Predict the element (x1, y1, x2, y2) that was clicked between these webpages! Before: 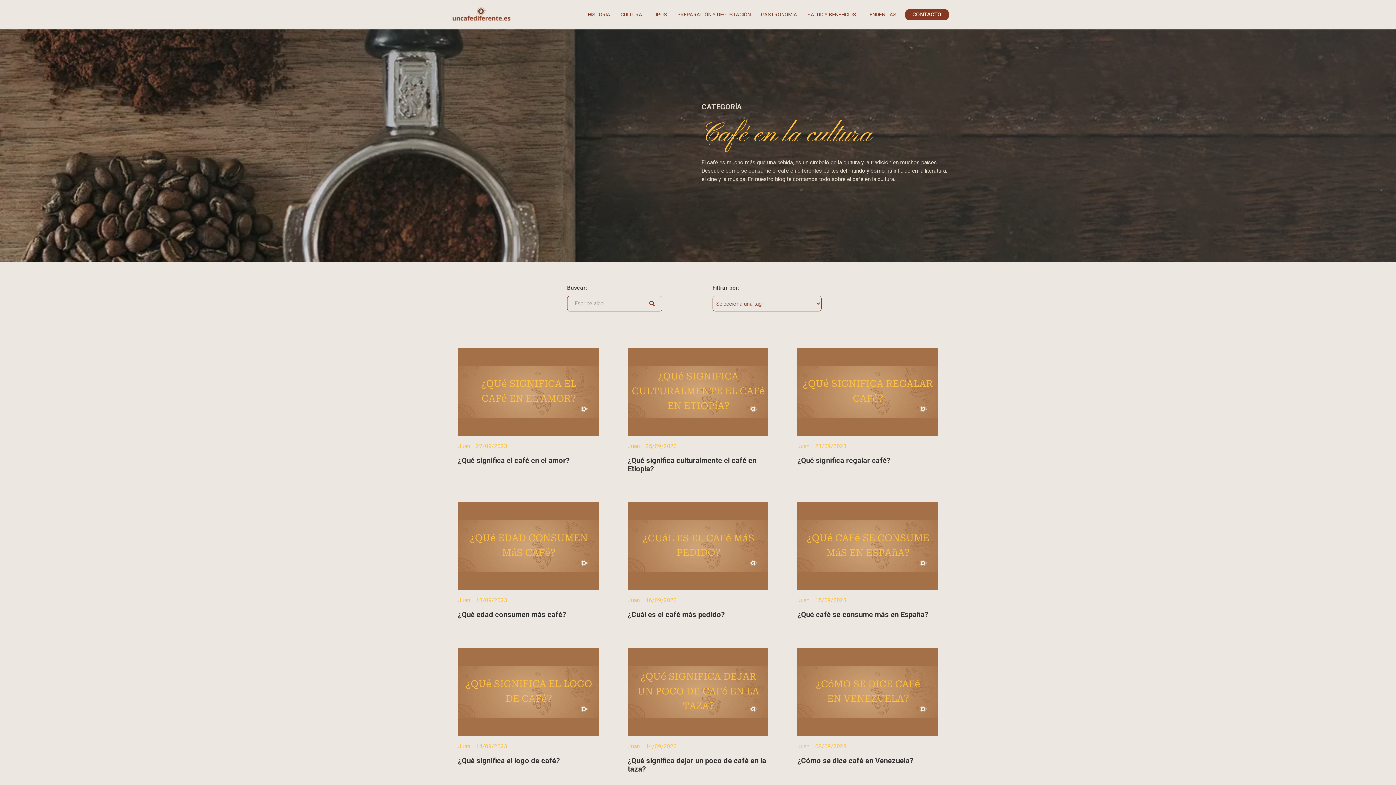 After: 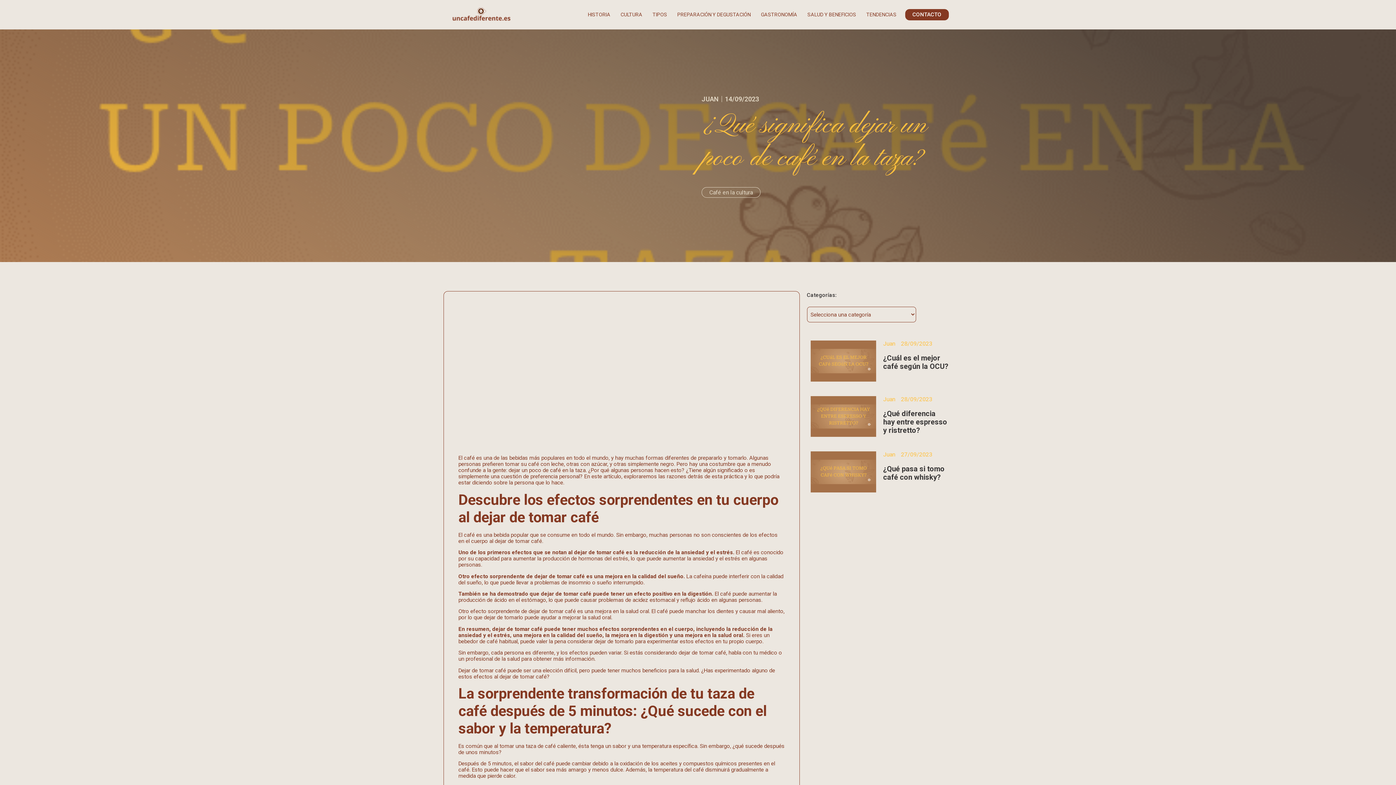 Action: label: ¿Qué significa dejar un poco de café en la taza? bbox: (627, 756, 766, 773)